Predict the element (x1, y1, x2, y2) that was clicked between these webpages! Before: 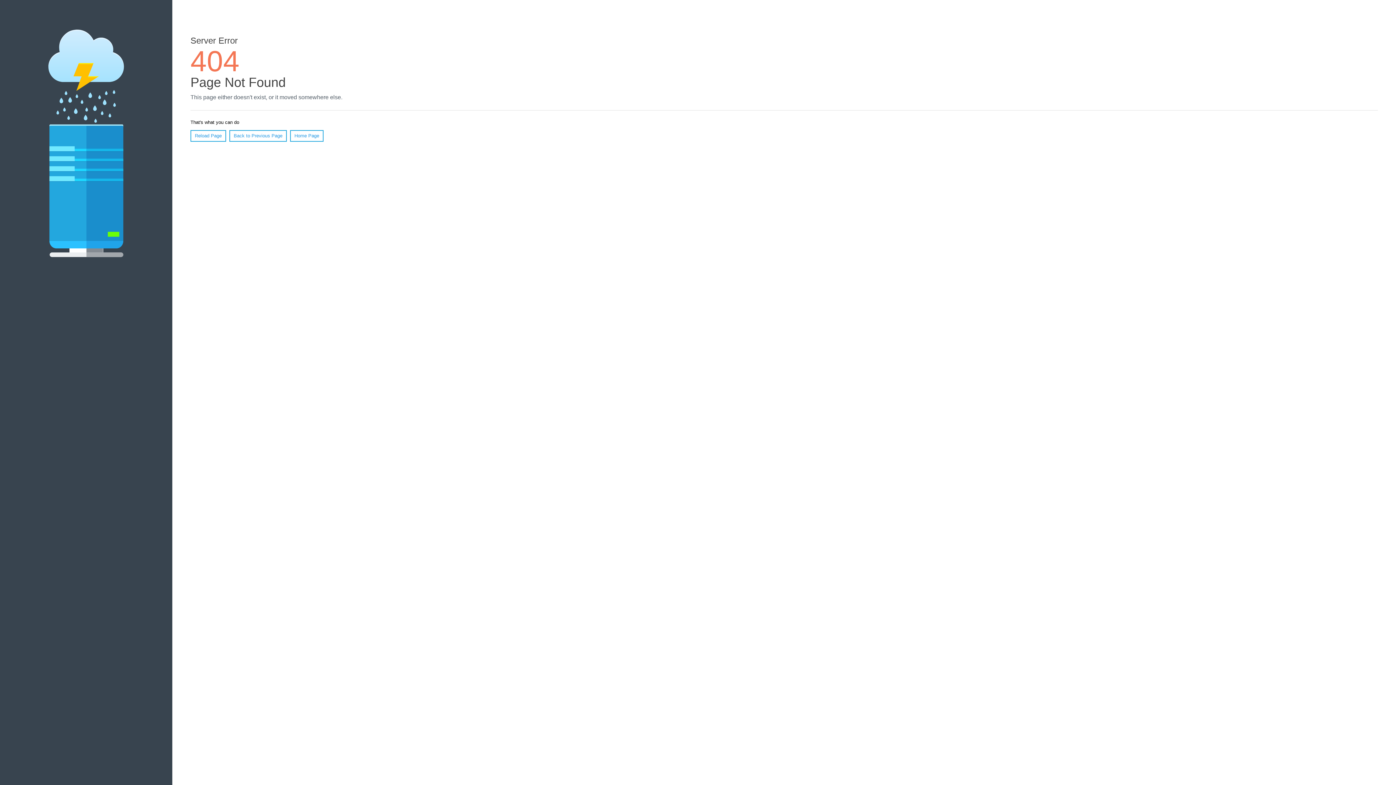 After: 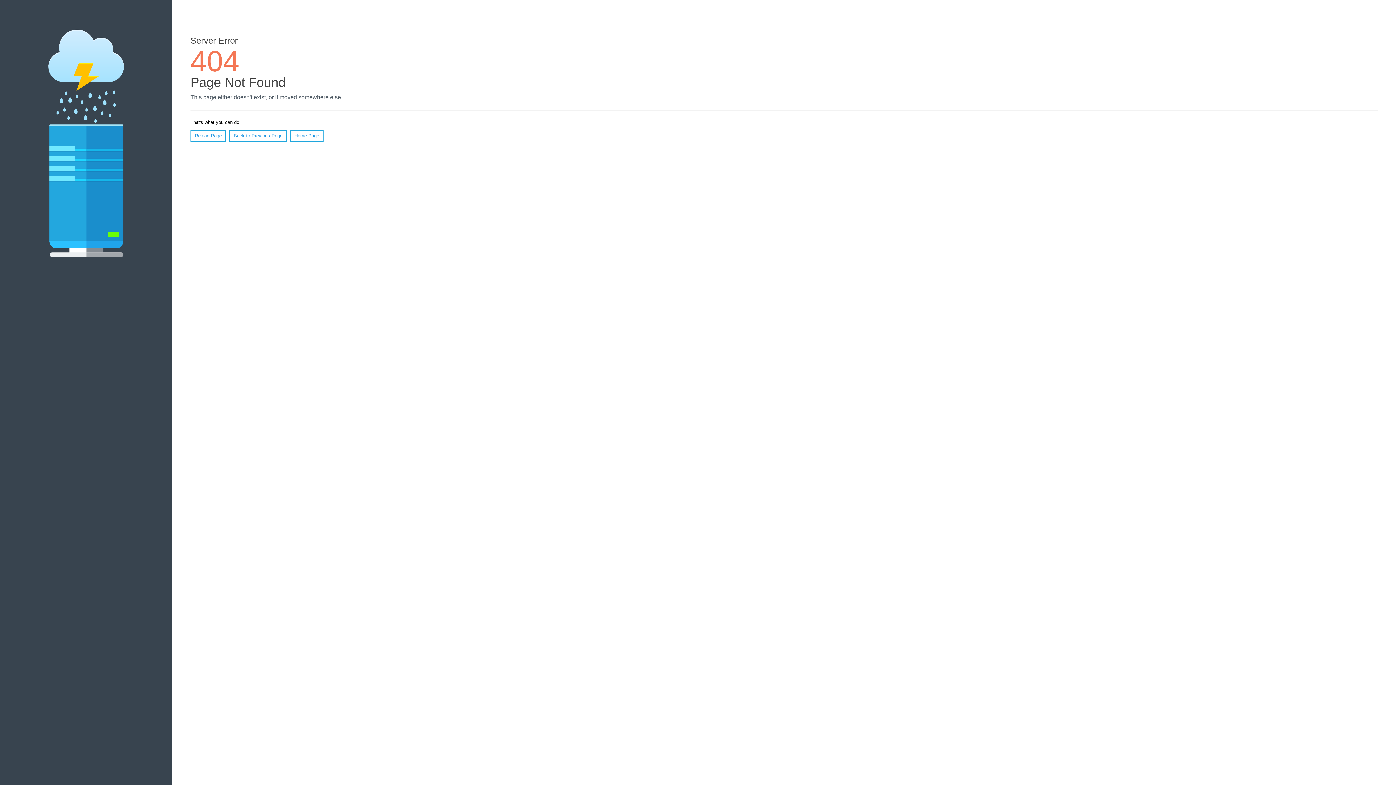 Action: label: Reload Page bbox: (190, 130, 226, 141)